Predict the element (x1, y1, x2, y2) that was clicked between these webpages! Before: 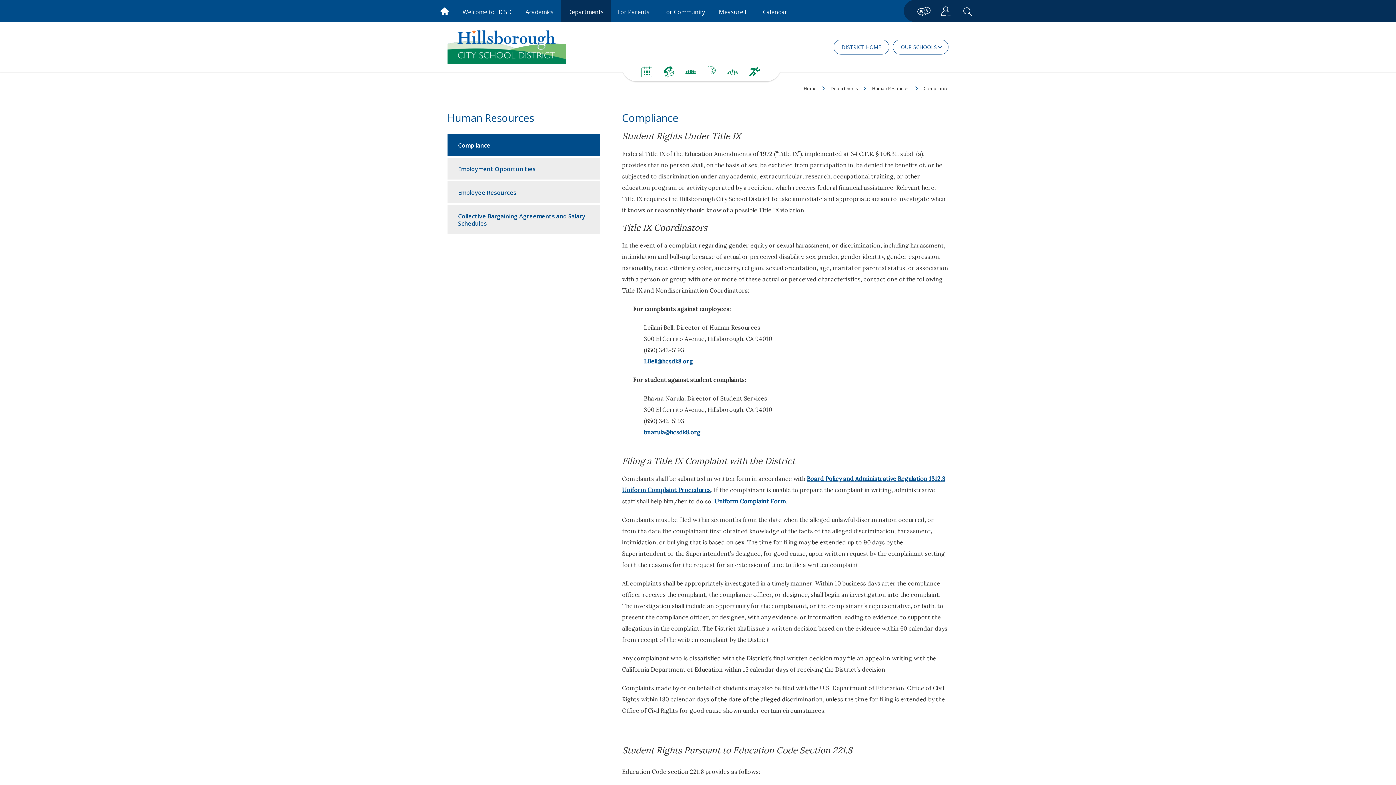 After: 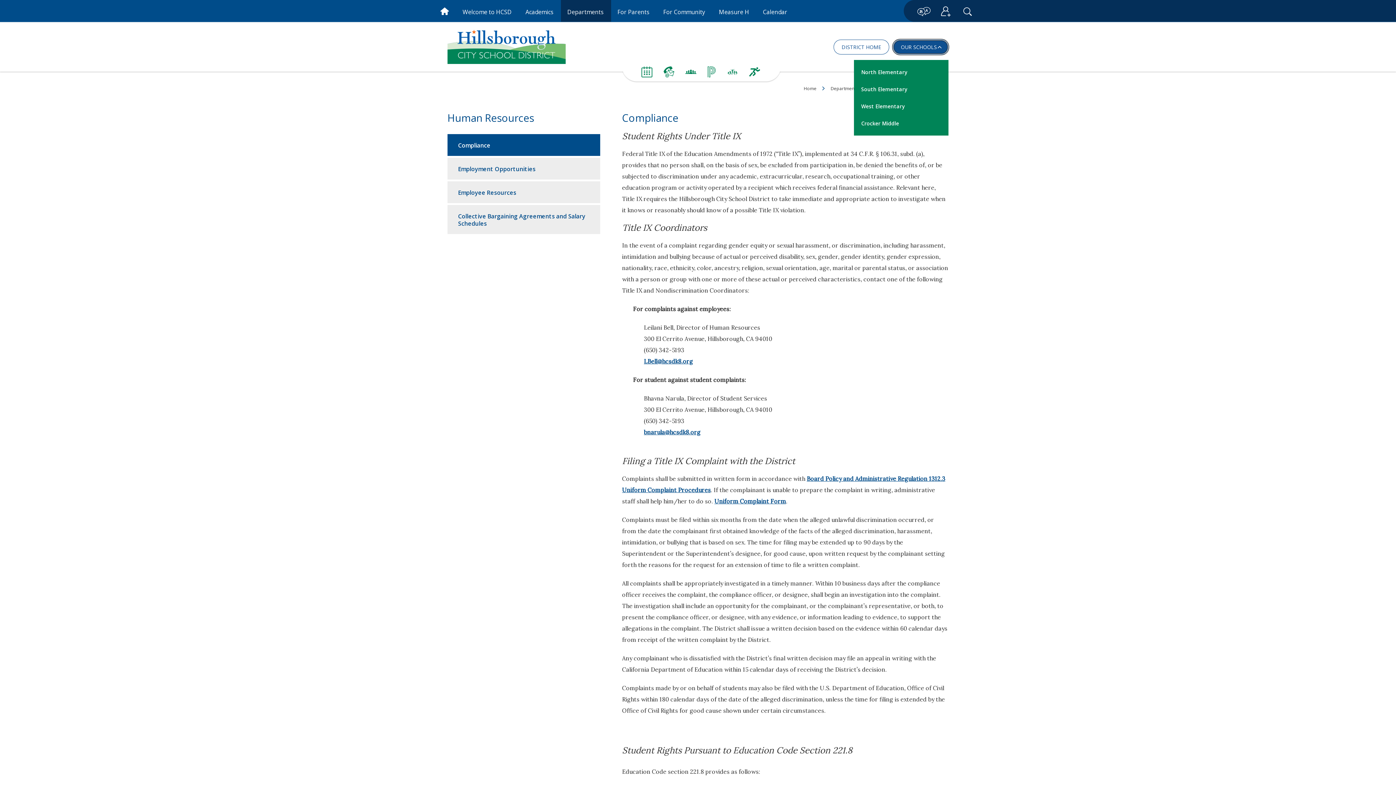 Action: label: Our Schools bbox: (893, 39, 948, 54)